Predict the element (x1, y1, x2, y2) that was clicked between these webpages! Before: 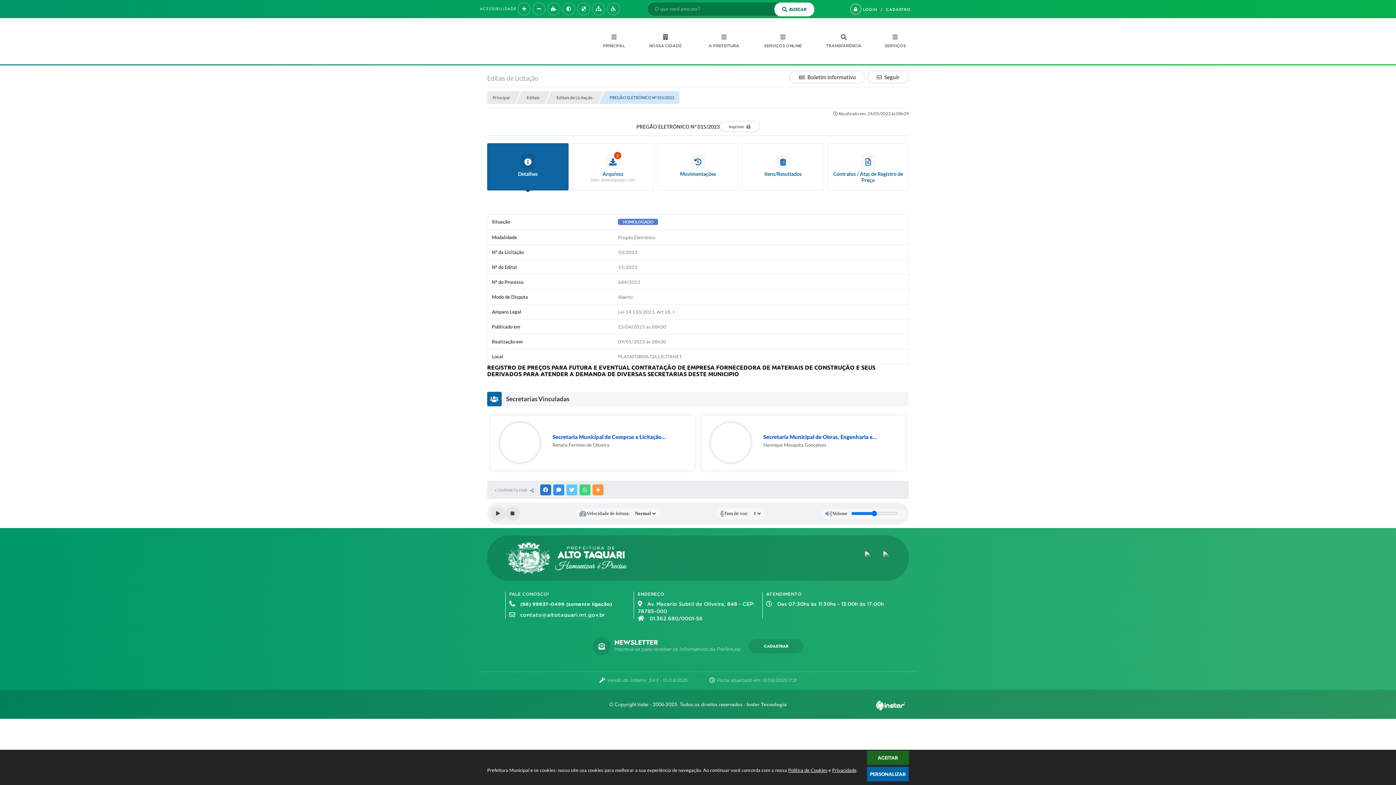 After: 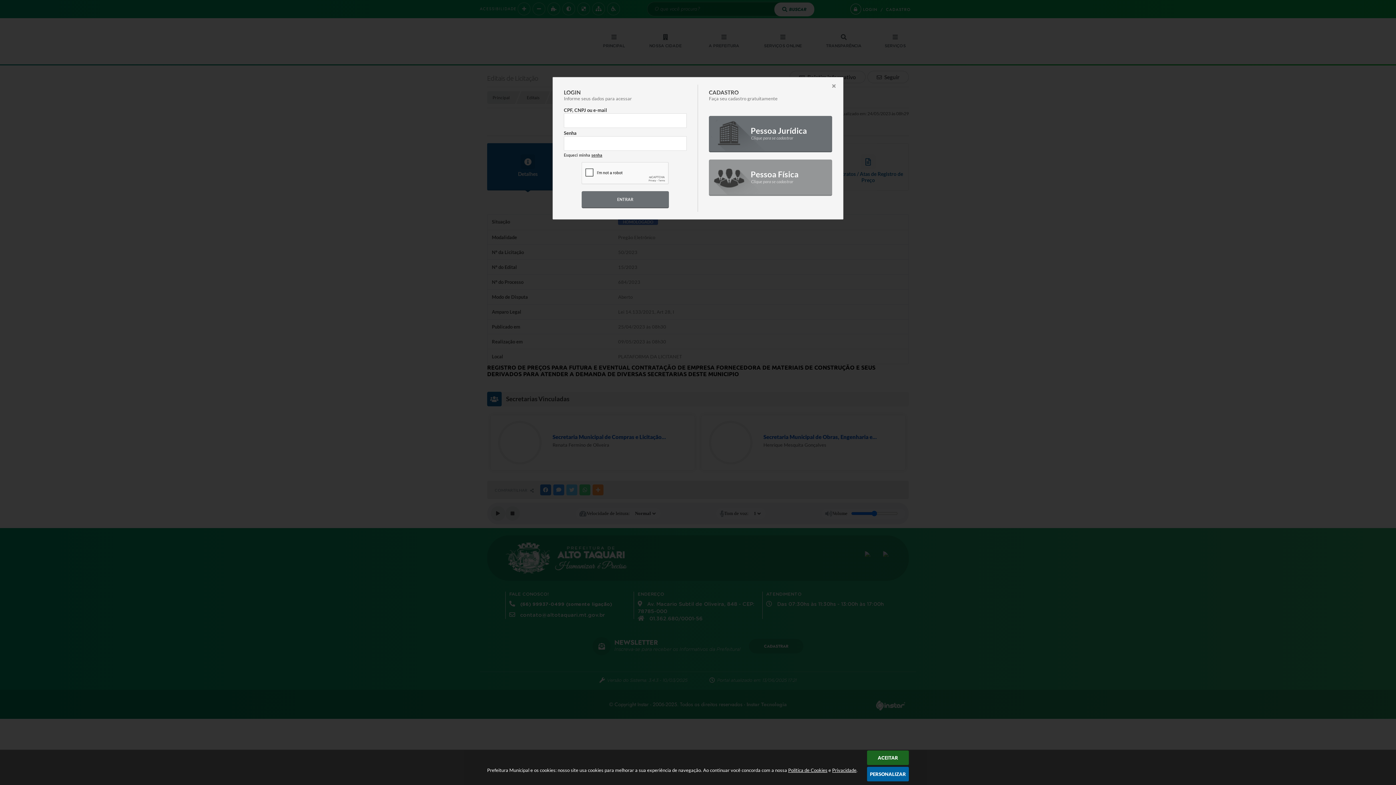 Action: label: Seguir bbox: (867, 70, 909, 83)